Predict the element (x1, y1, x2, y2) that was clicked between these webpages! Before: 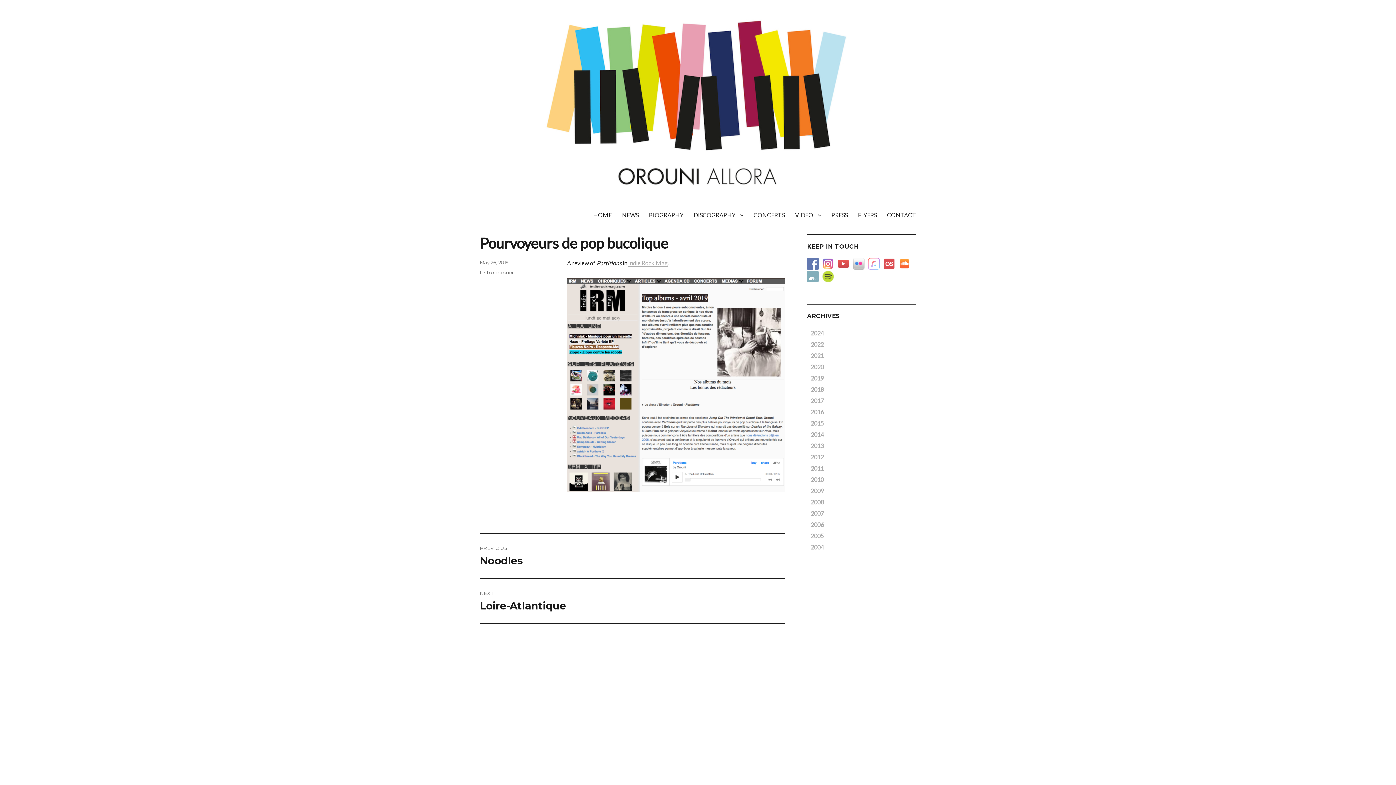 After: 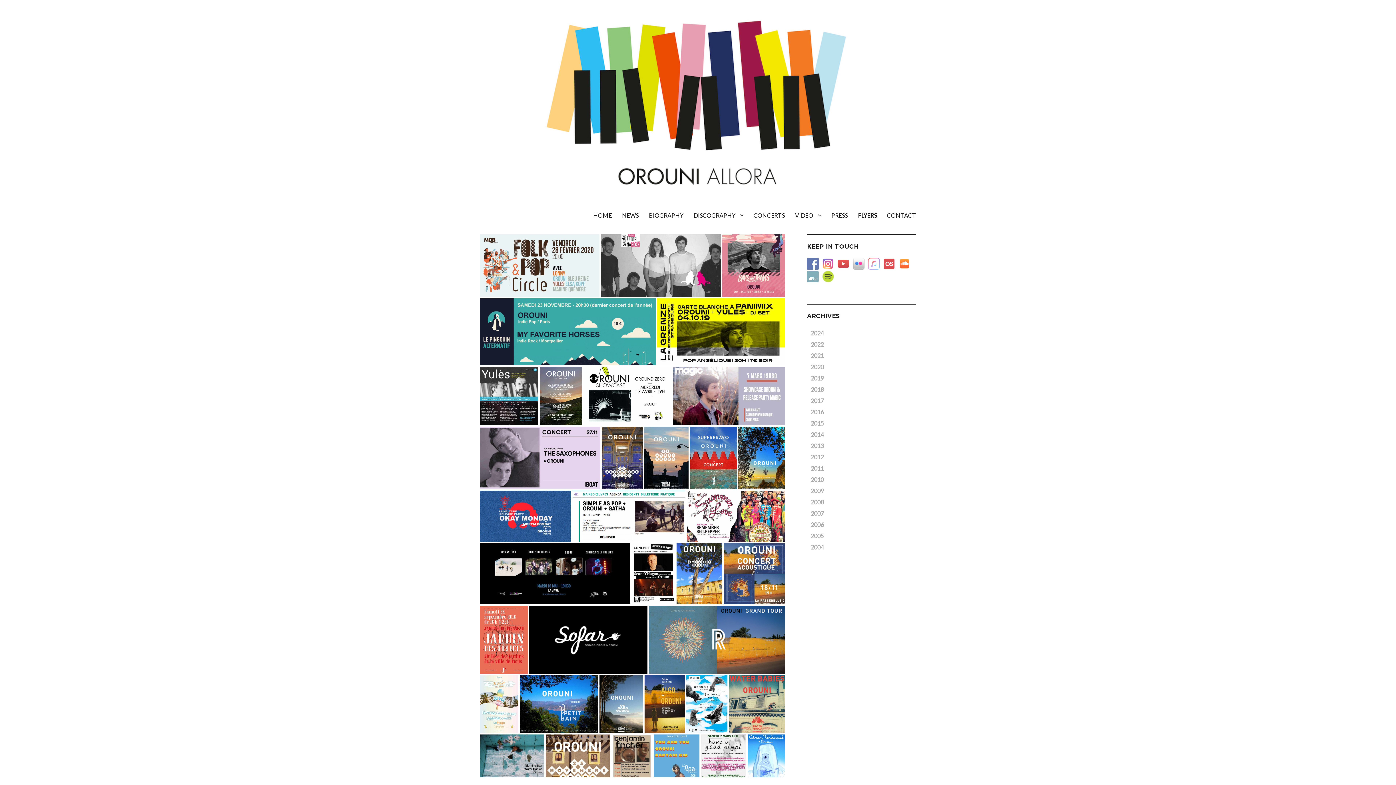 Action: label: FLYERS bbox: (853, 207, 882, 222)